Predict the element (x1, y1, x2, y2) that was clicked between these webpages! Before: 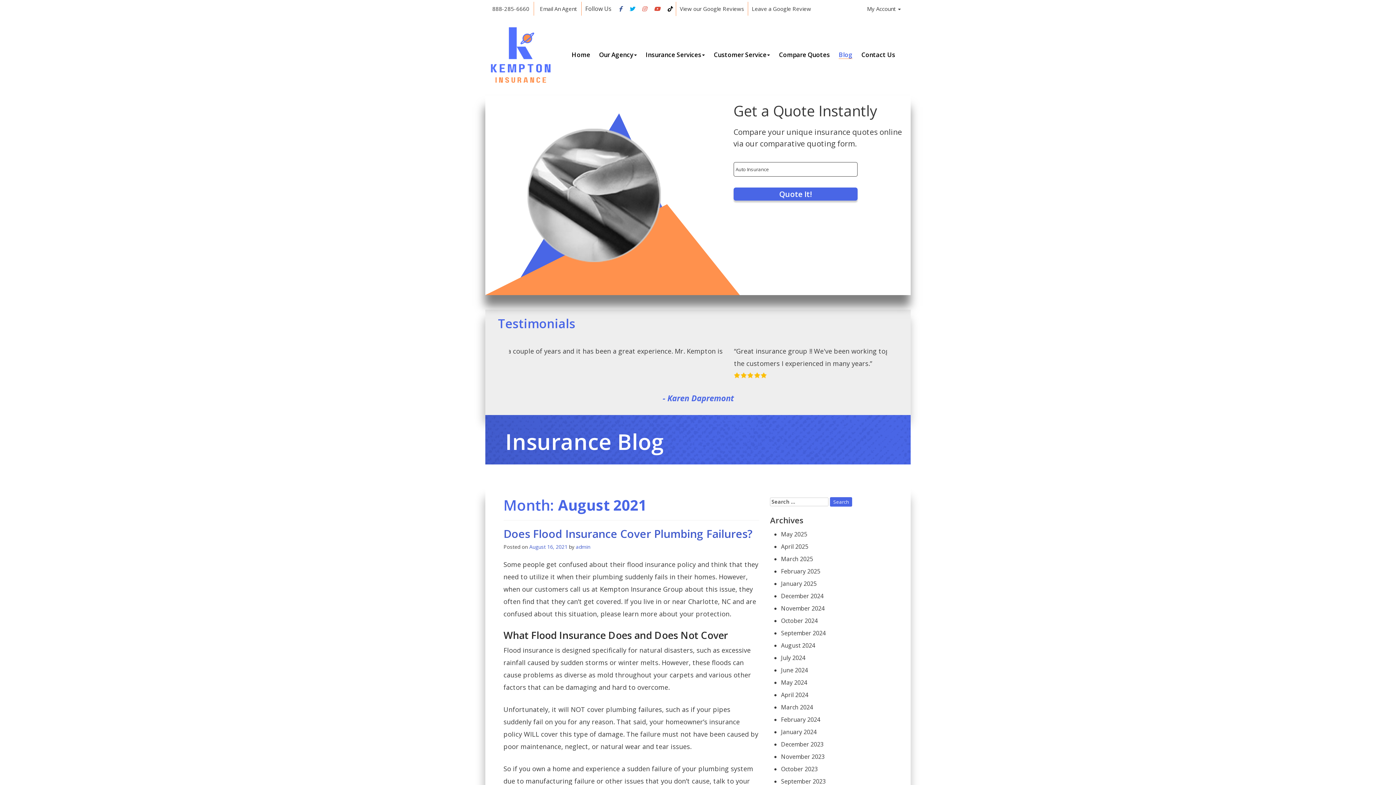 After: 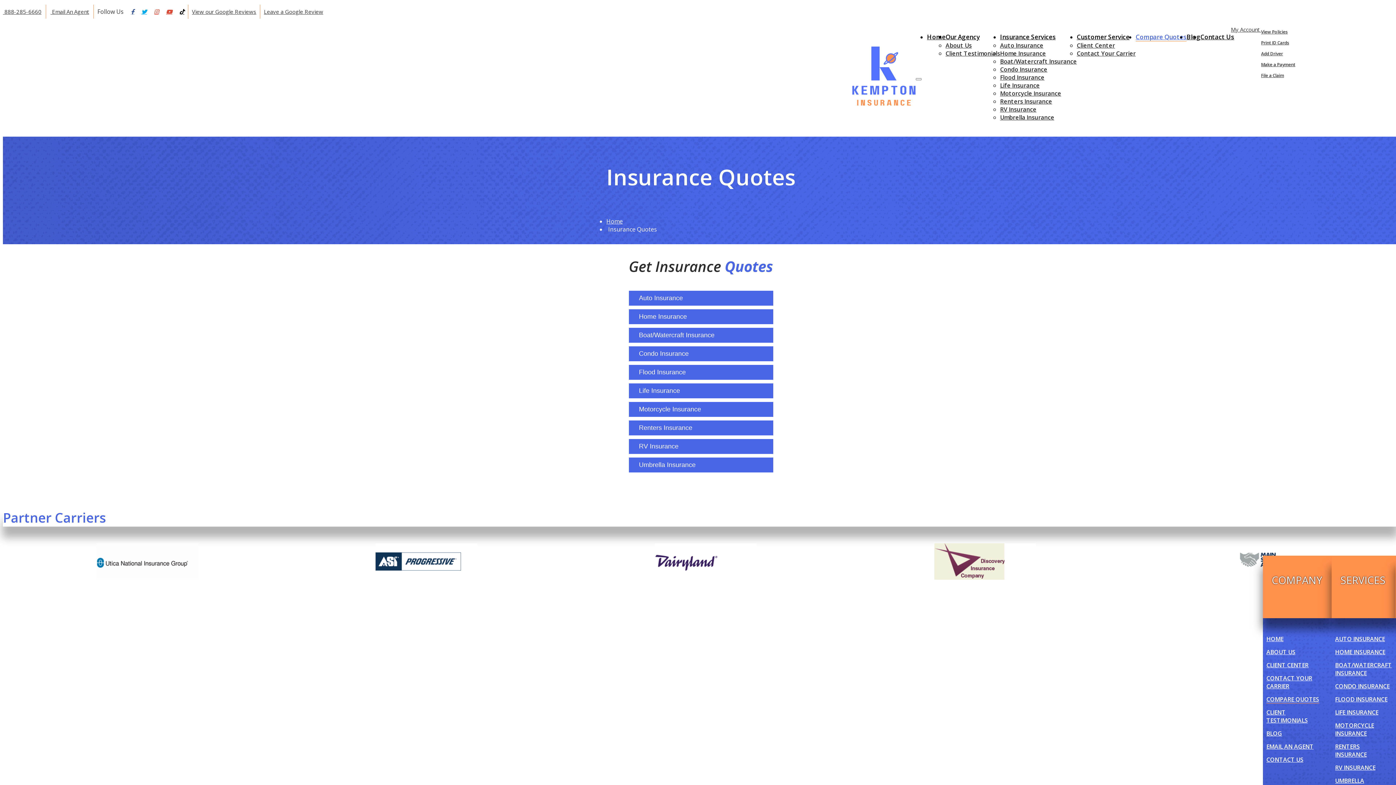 Action: bbox: (779, 51, 830, 58) label: Compare Quotes